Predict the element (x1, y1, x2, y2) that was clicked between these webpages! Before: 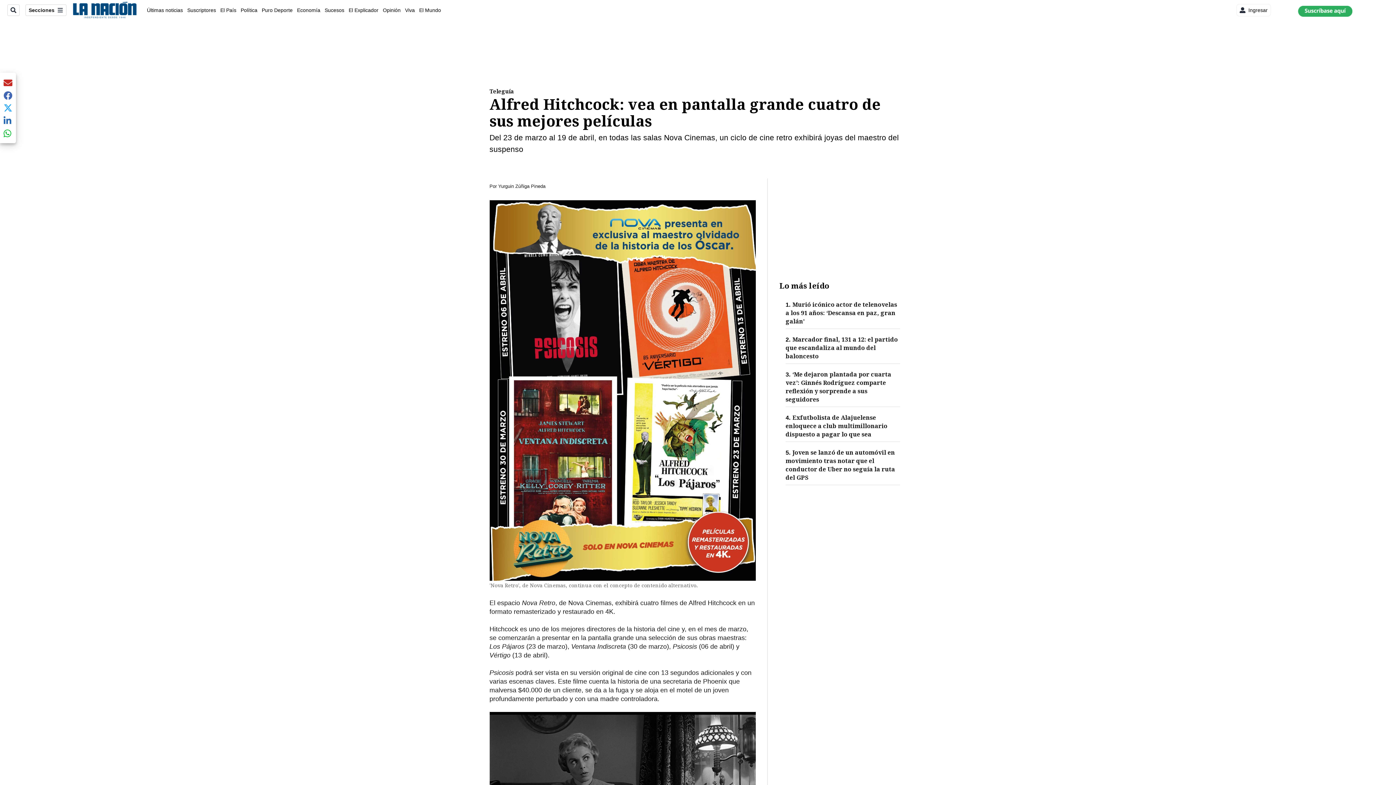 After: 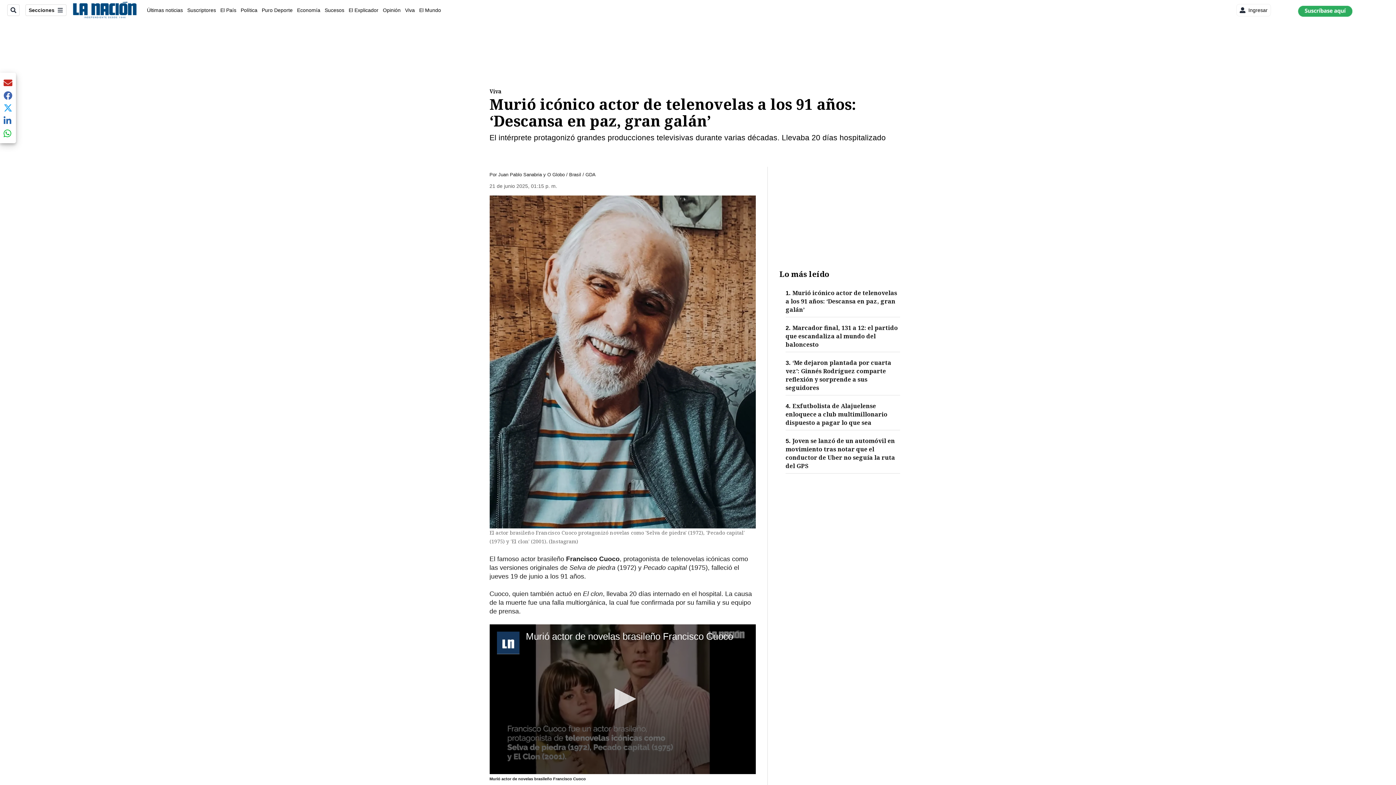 Action: label: 1. Murió icónico actor de telenovelas a los 91 años: ‘Descansa en paz, gran galán’ bbox: (785, 300, 900, 325)